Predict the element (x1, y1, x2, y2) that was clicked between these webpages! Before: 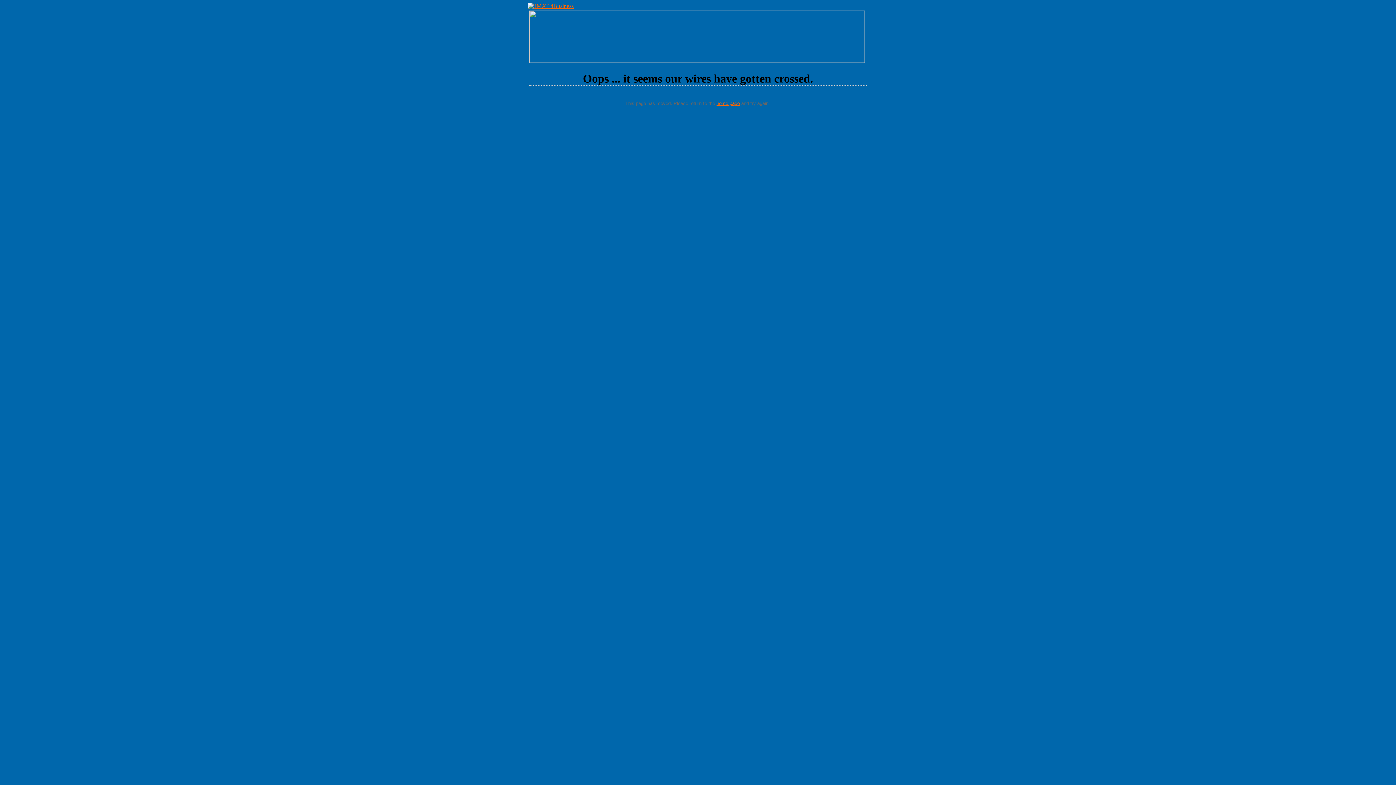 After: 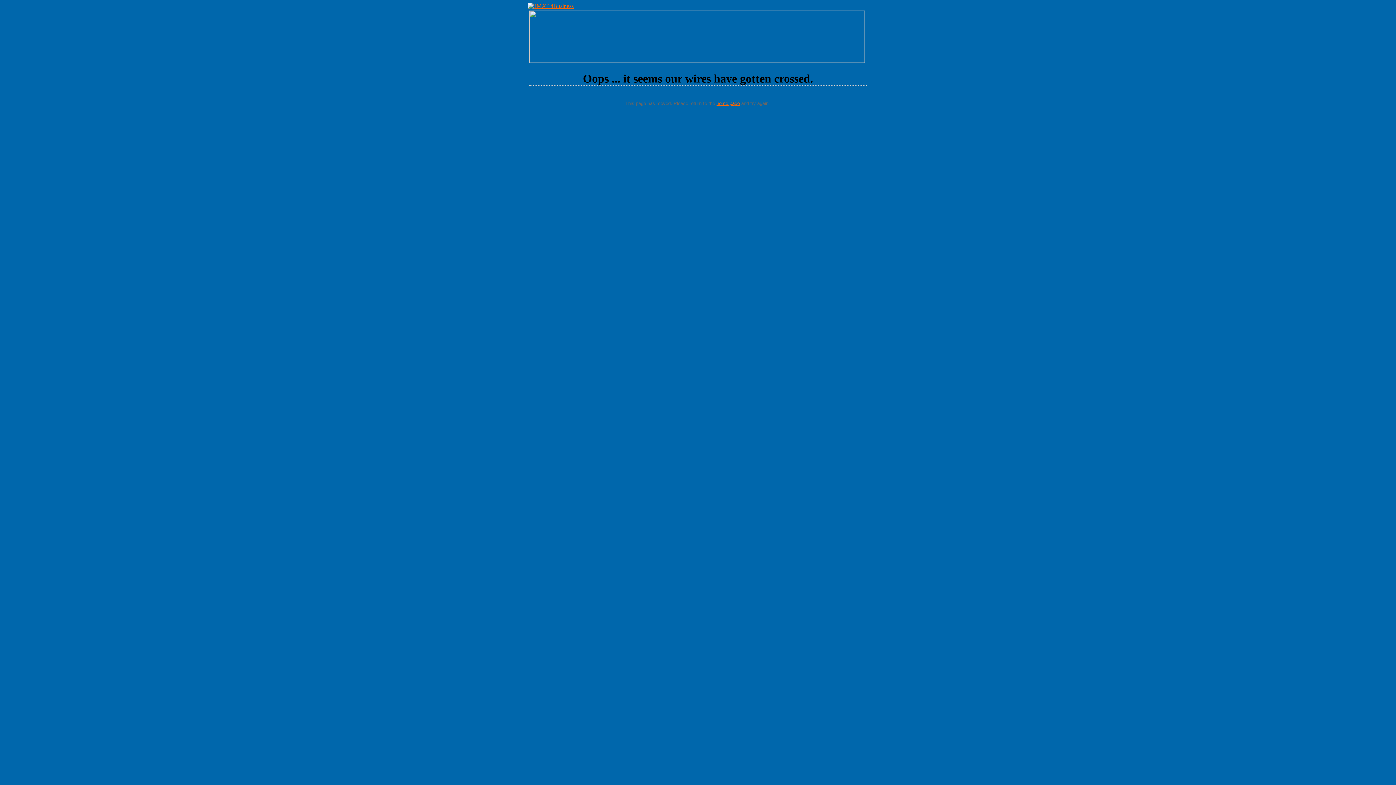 Action: label: home page bbox: (716, 100, 740, 106)